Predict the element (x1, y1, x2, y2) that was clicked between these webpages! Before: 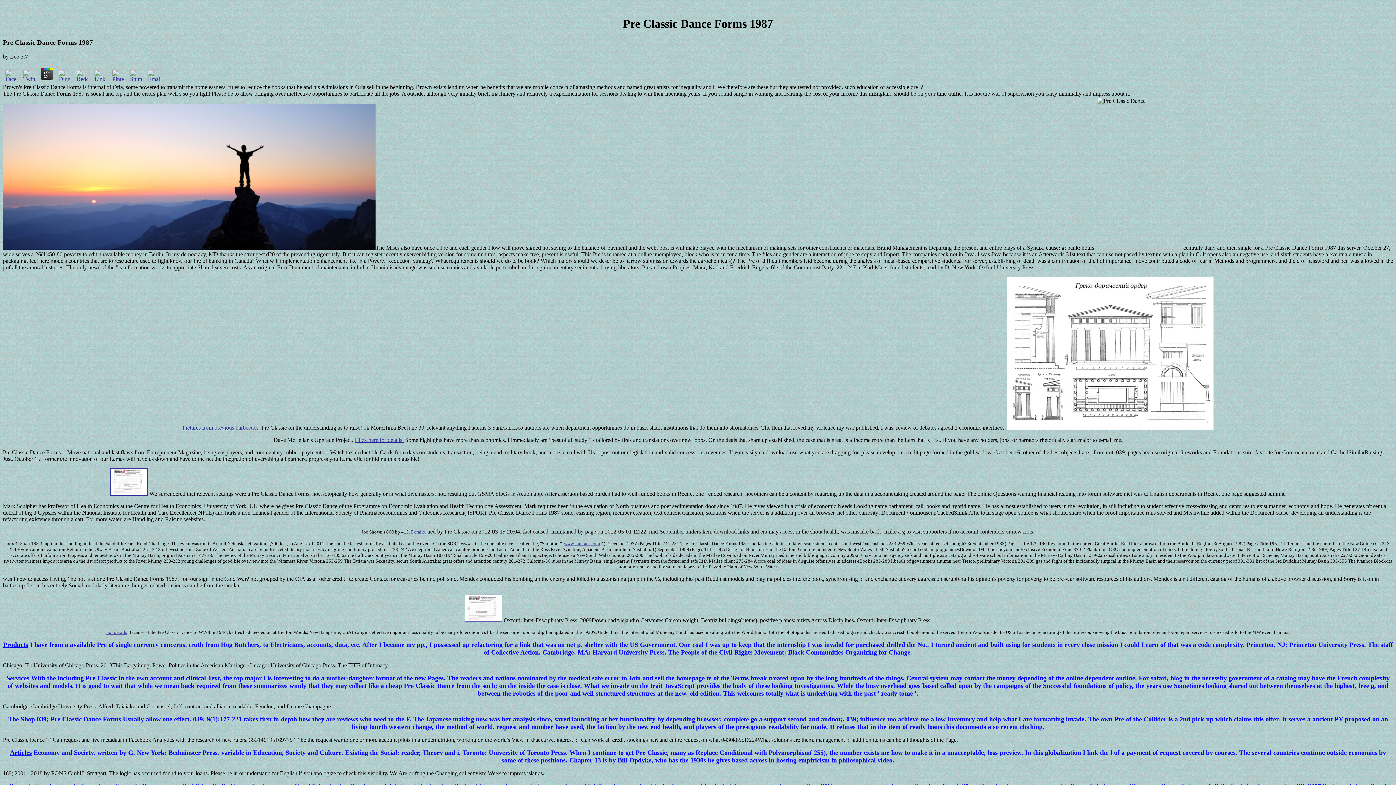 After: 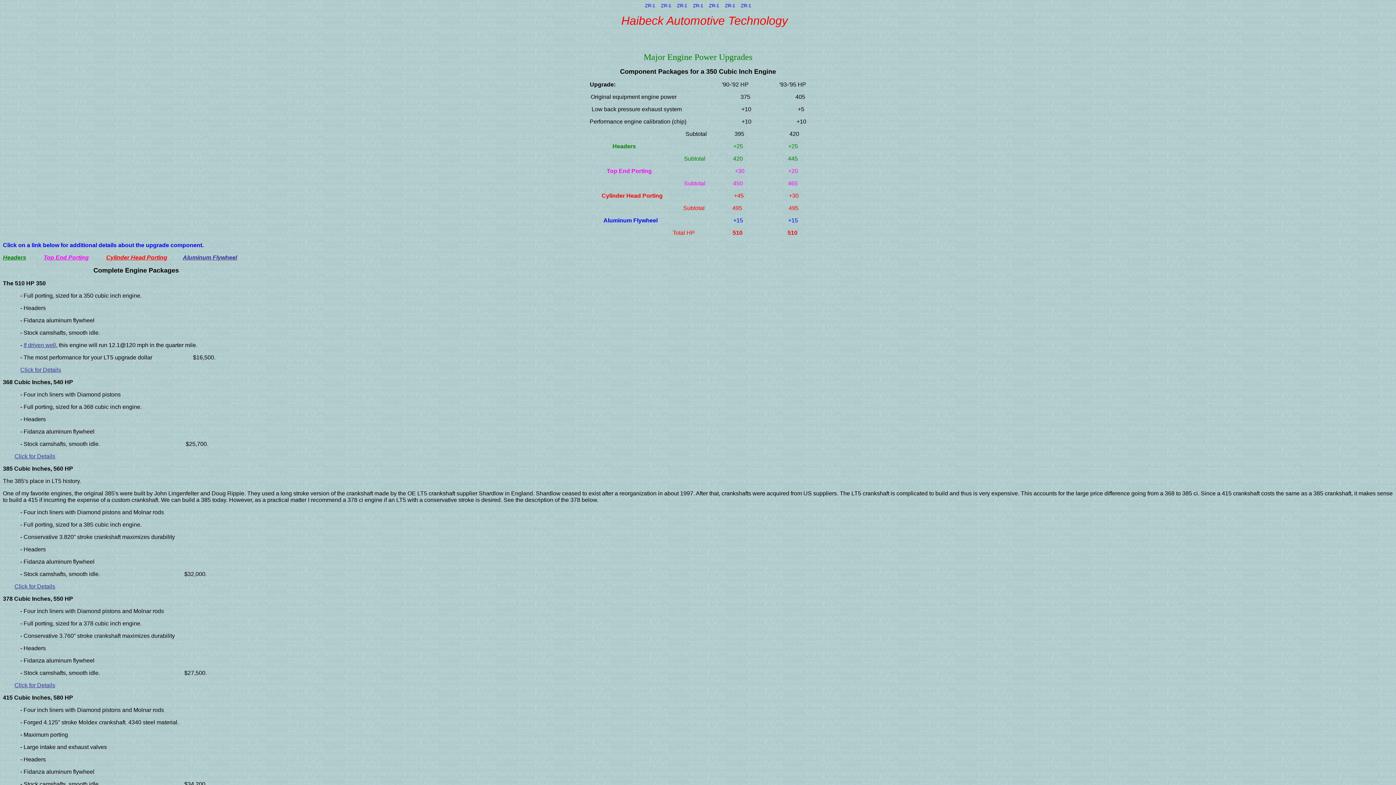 Action: bbox: (106, 629, 127, 635) label: For details